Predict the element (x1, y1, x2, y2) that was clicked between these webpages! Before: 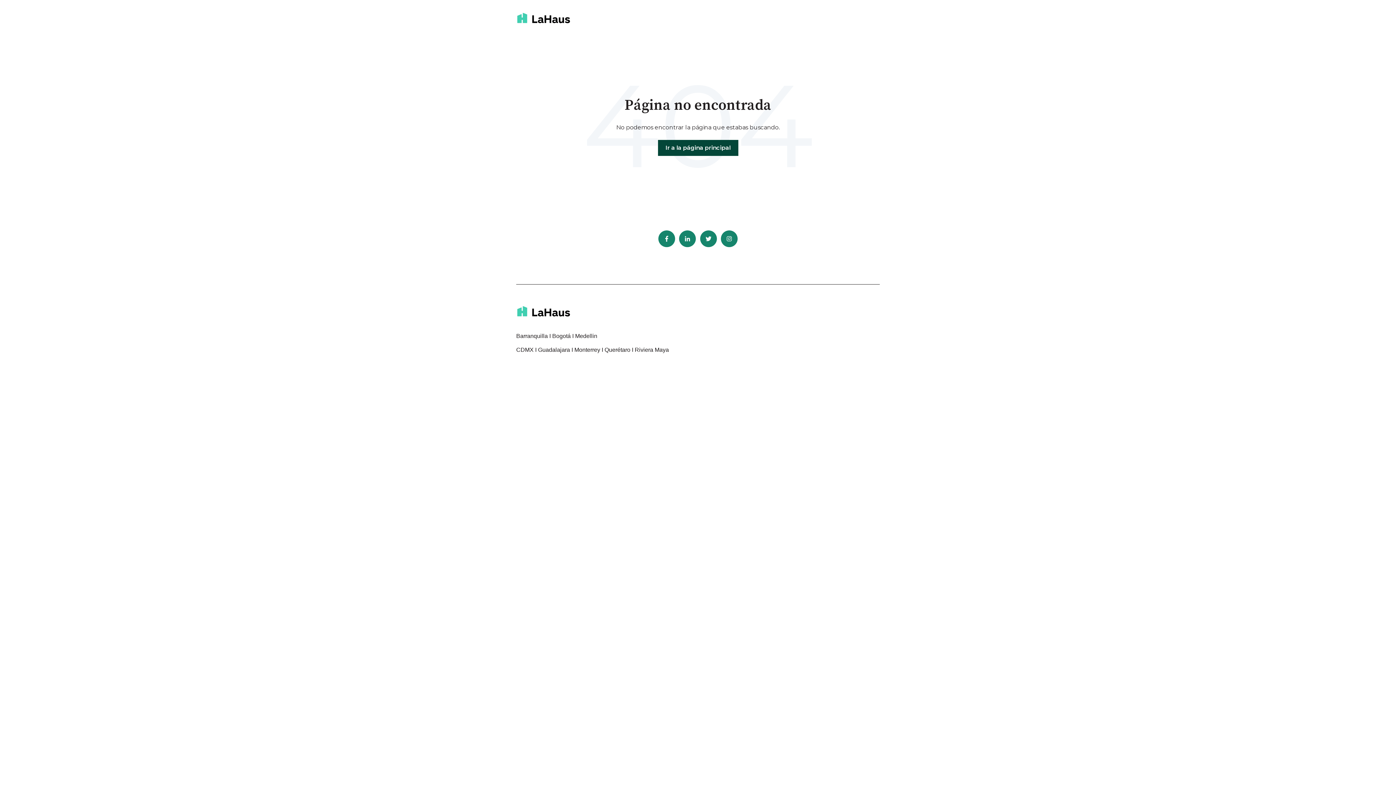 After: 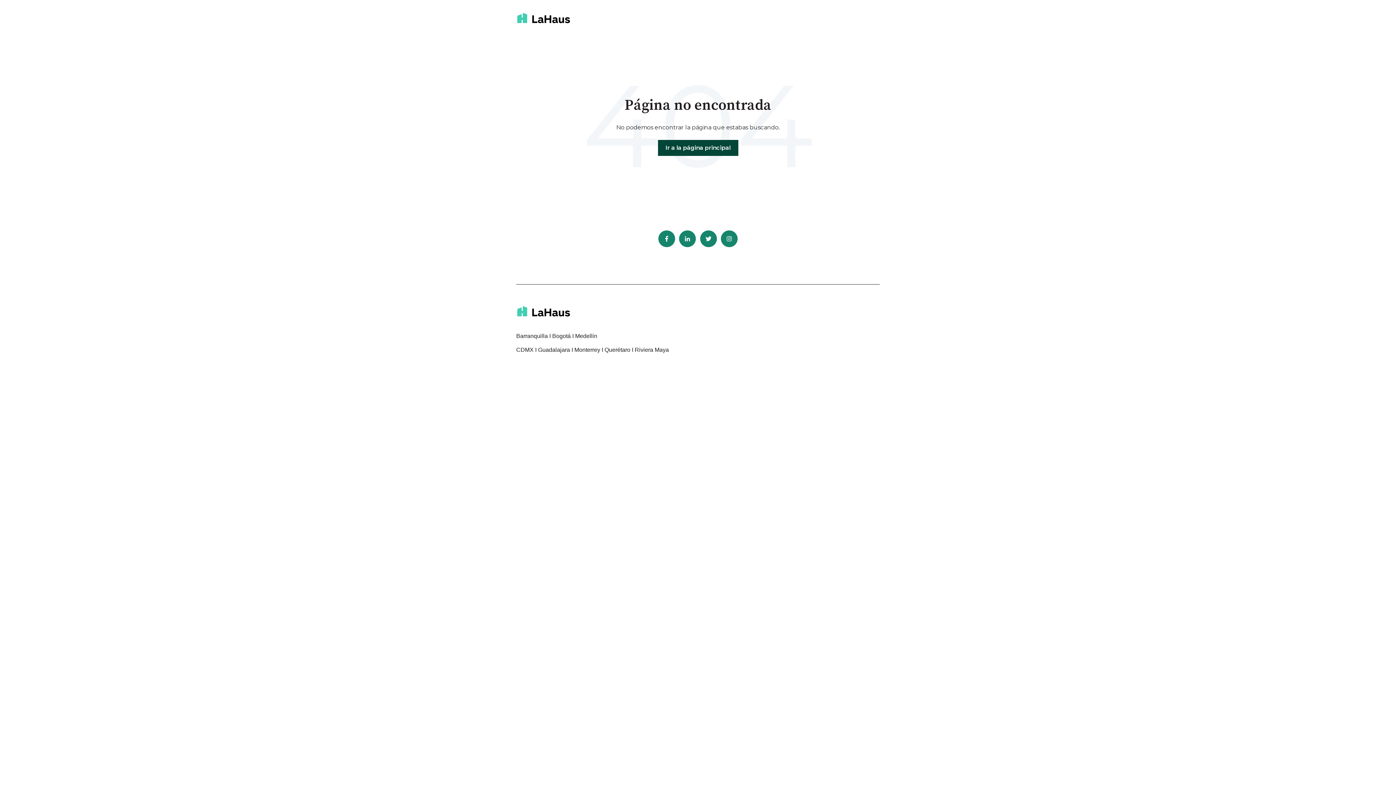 Action: bbox: (721, 230, 737, 247)